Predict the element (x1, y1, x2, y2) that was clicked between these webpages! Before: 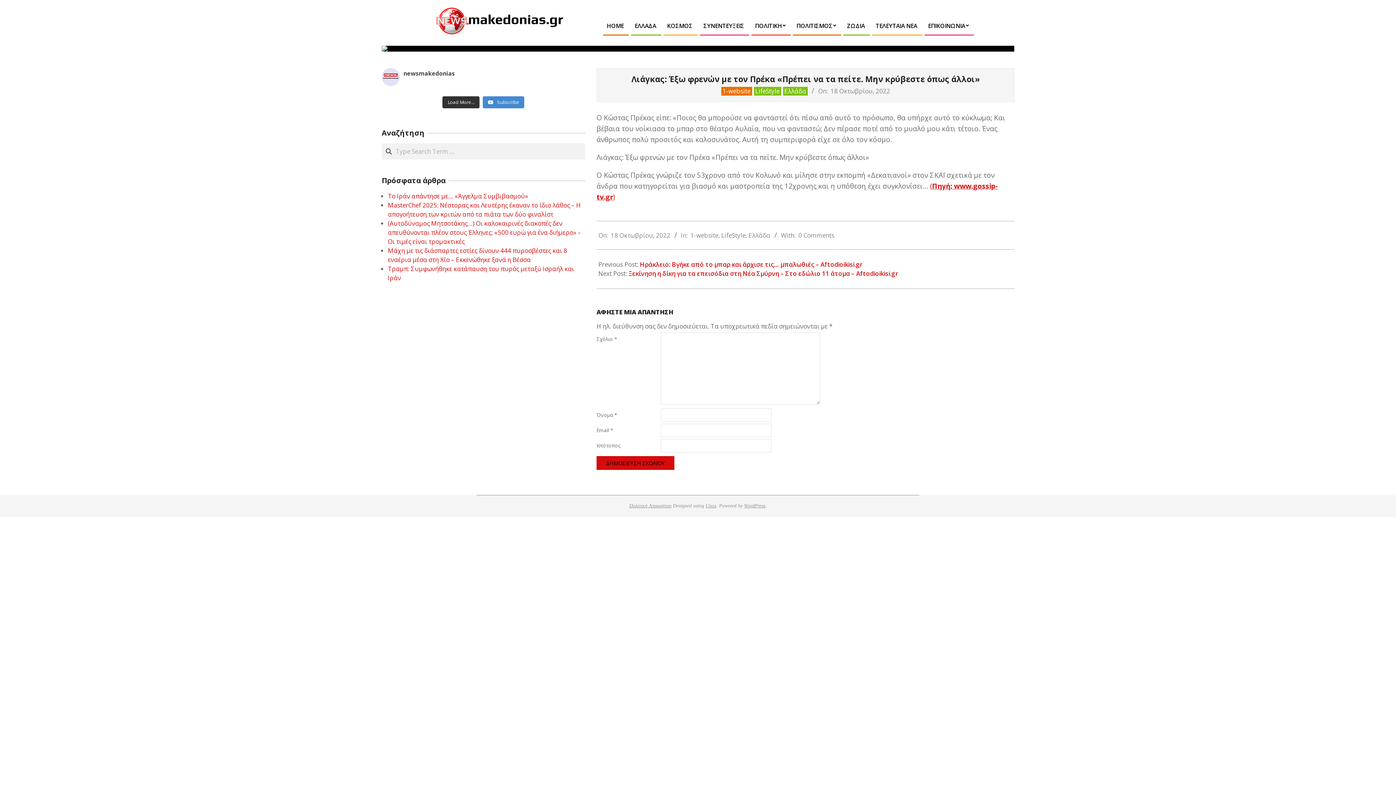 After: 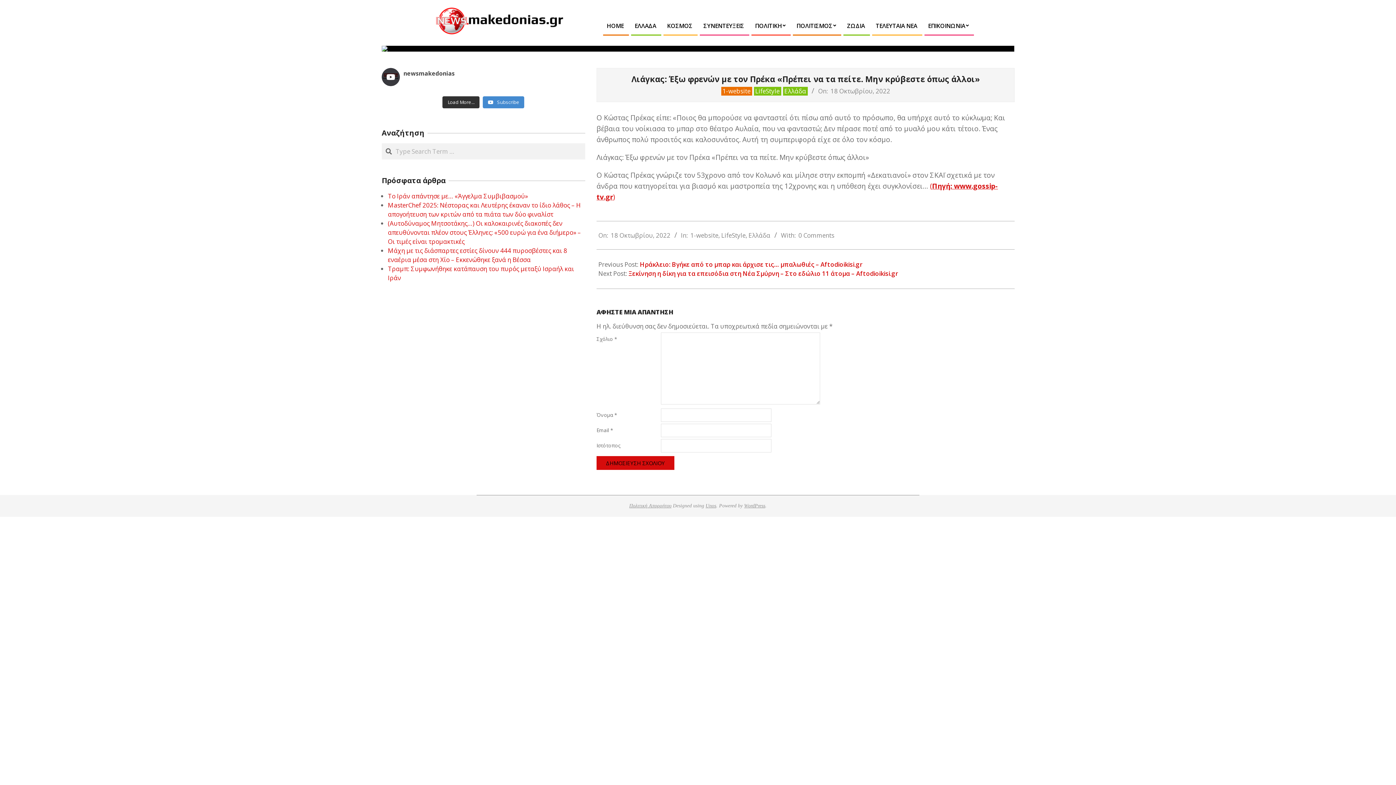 Action: label: newsmakedonias bbox: (381, 68, 585, 86)